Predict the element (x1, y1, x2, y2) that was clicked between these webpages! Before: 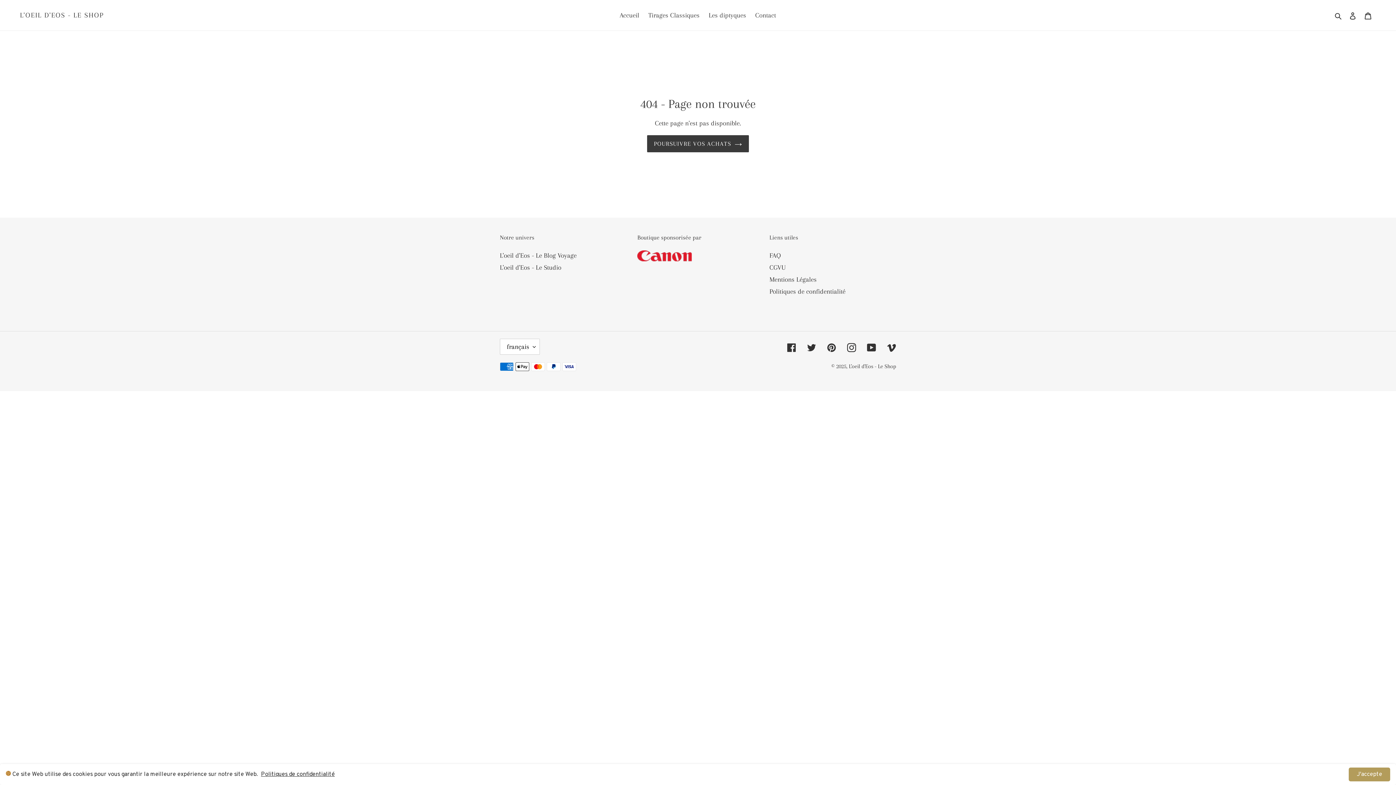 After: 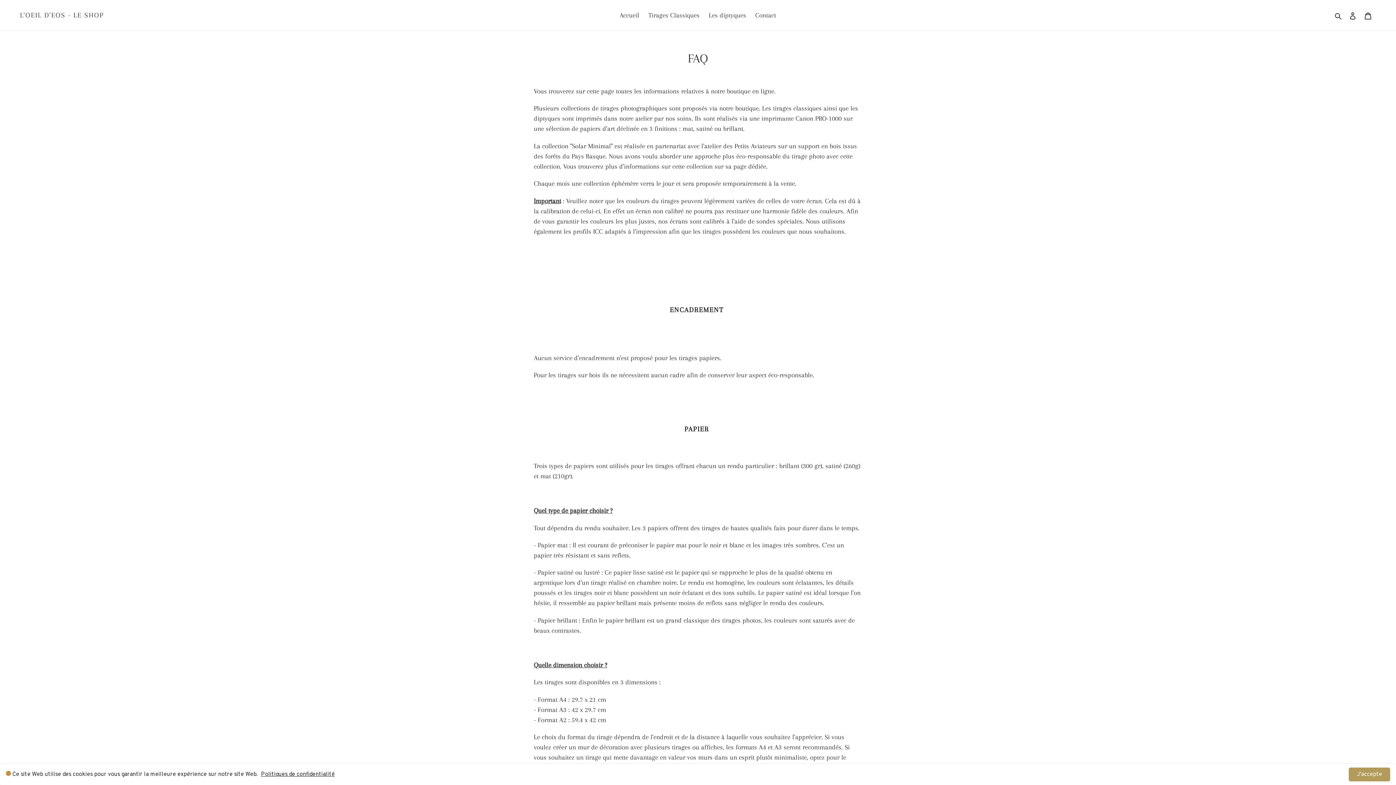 Action: label: FAQ bbox: (769, 251, 780, 259)